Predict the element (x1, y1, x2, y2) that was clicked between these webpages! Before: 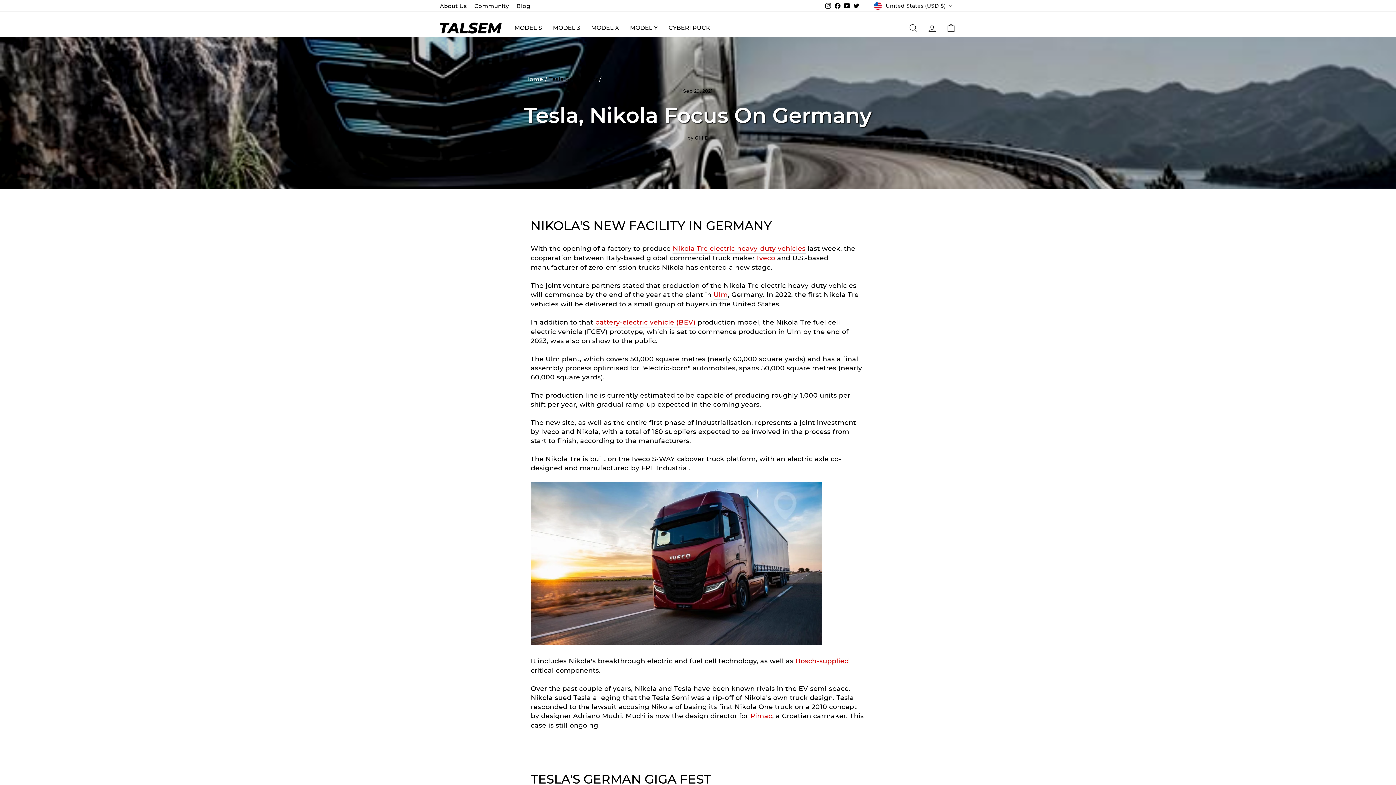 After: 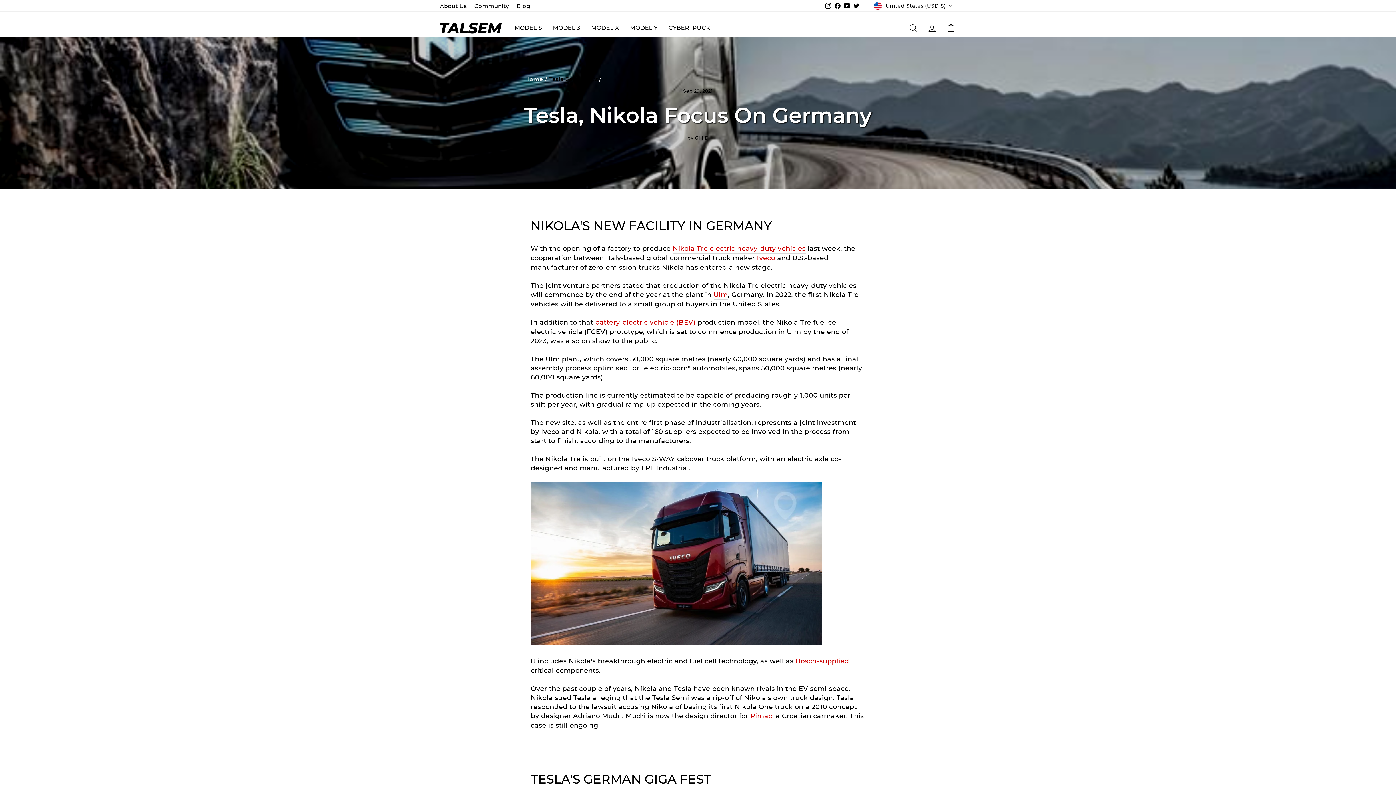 Action: label: Instagram bbox: (823, 0, 833, 11)